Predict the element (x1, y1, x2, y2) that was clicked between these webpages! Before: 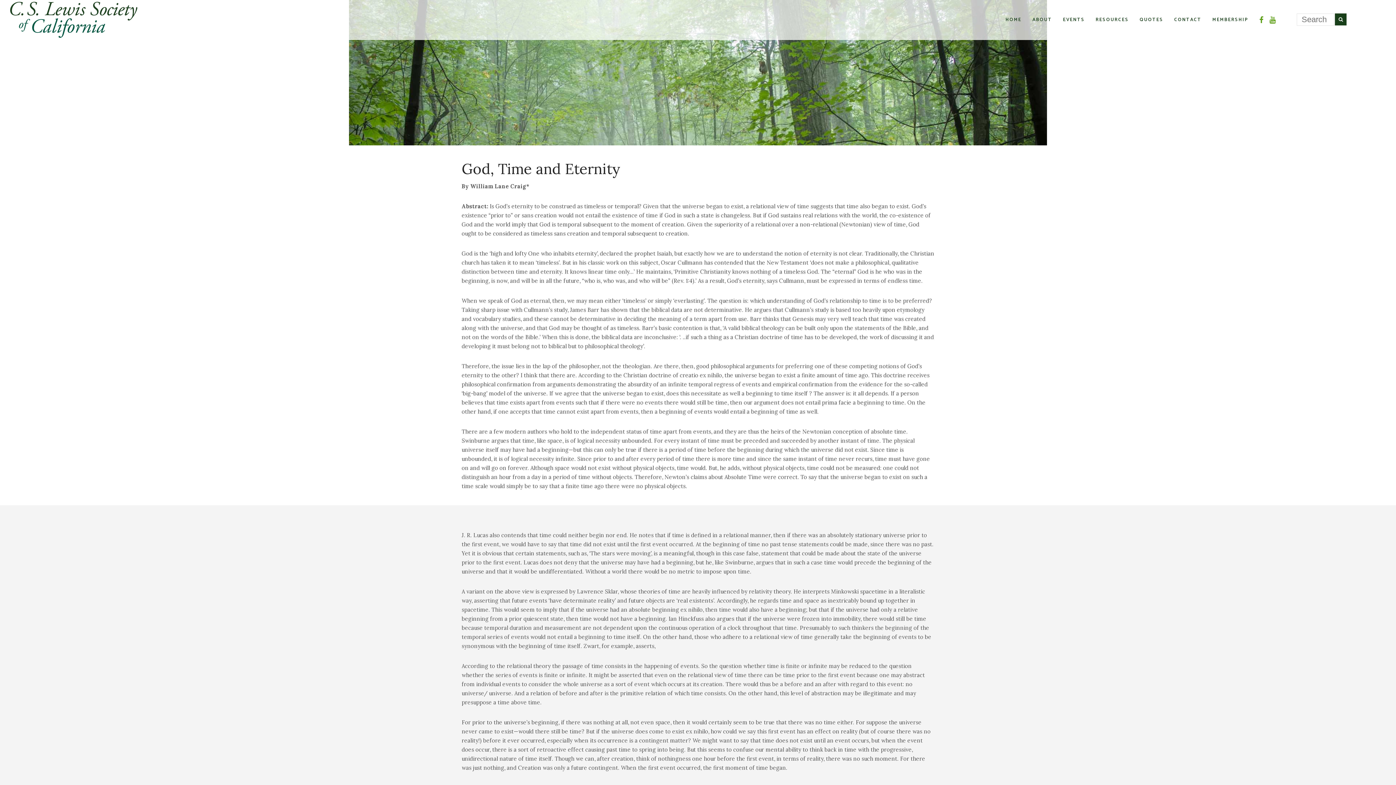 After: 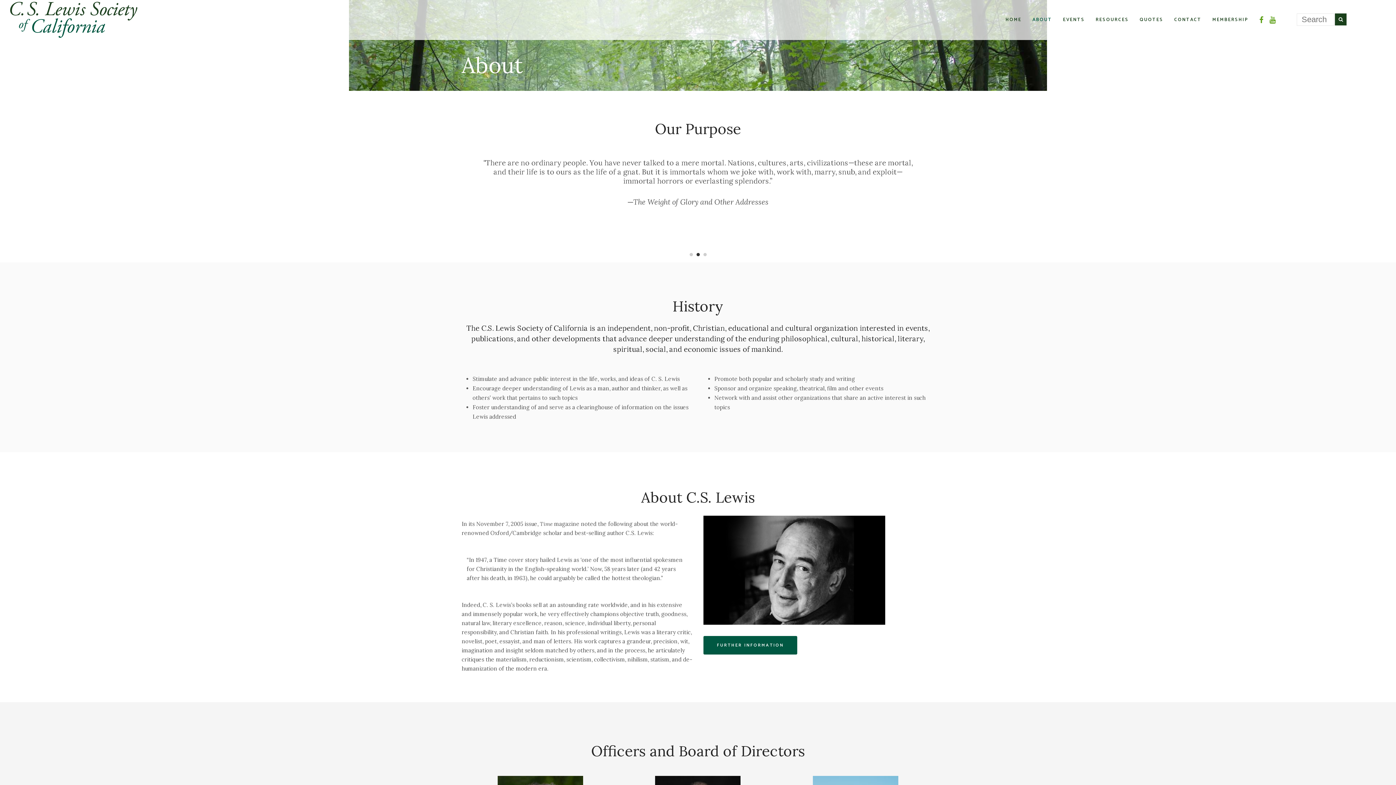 Action: bbox: (1027, 0, 1057, 39) label: ABOUT